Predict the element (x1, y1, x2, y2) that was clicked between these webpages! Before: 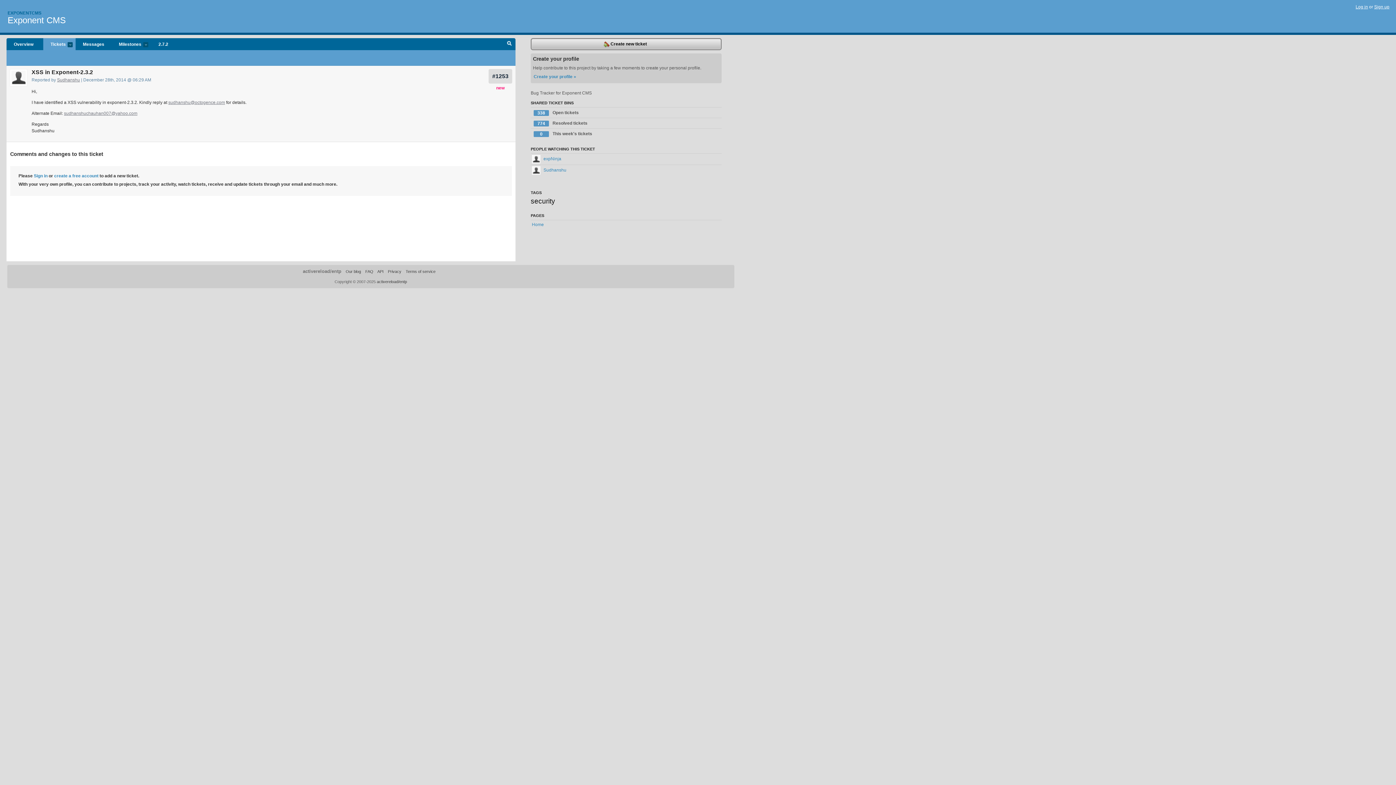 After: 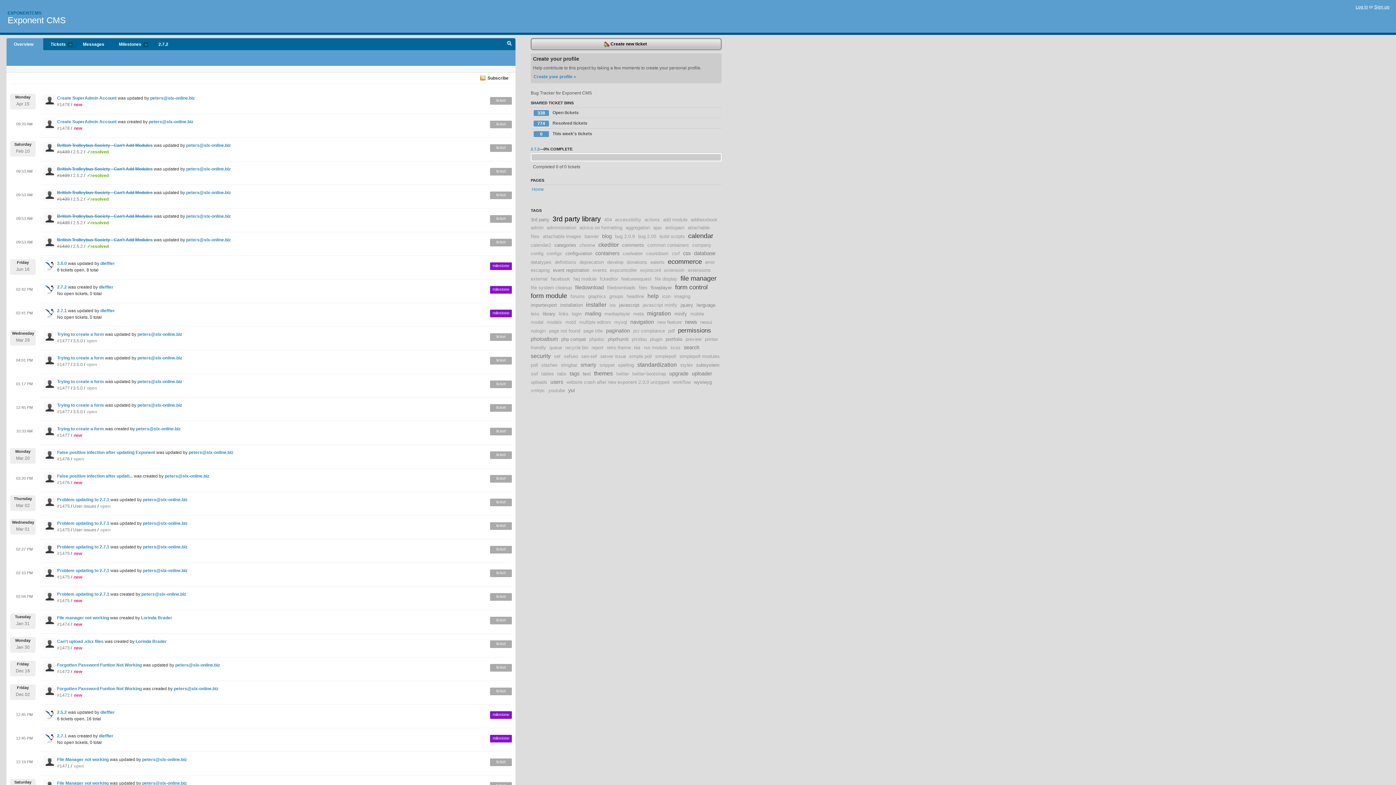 Action: label: EXPONENTCMS bbox: (7, 10, 41, 15)